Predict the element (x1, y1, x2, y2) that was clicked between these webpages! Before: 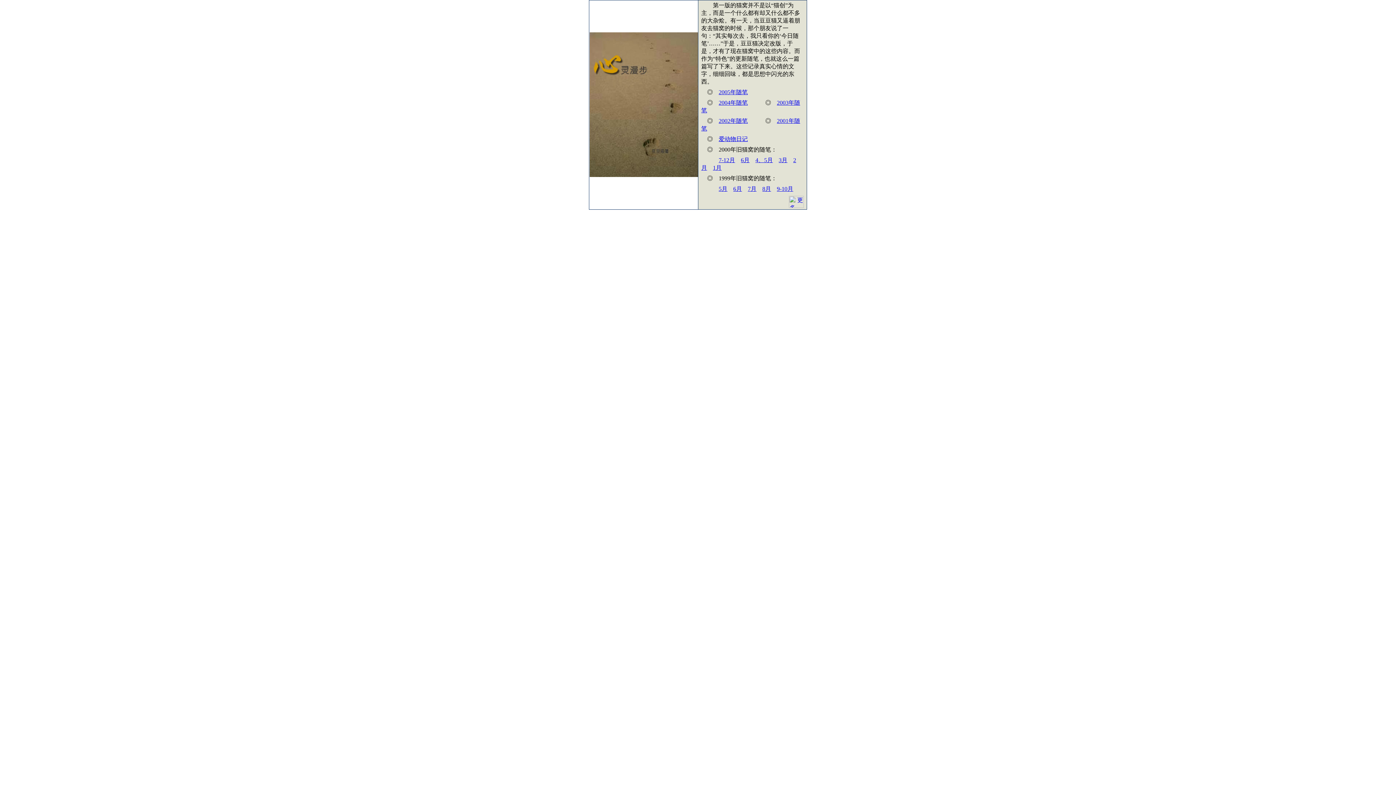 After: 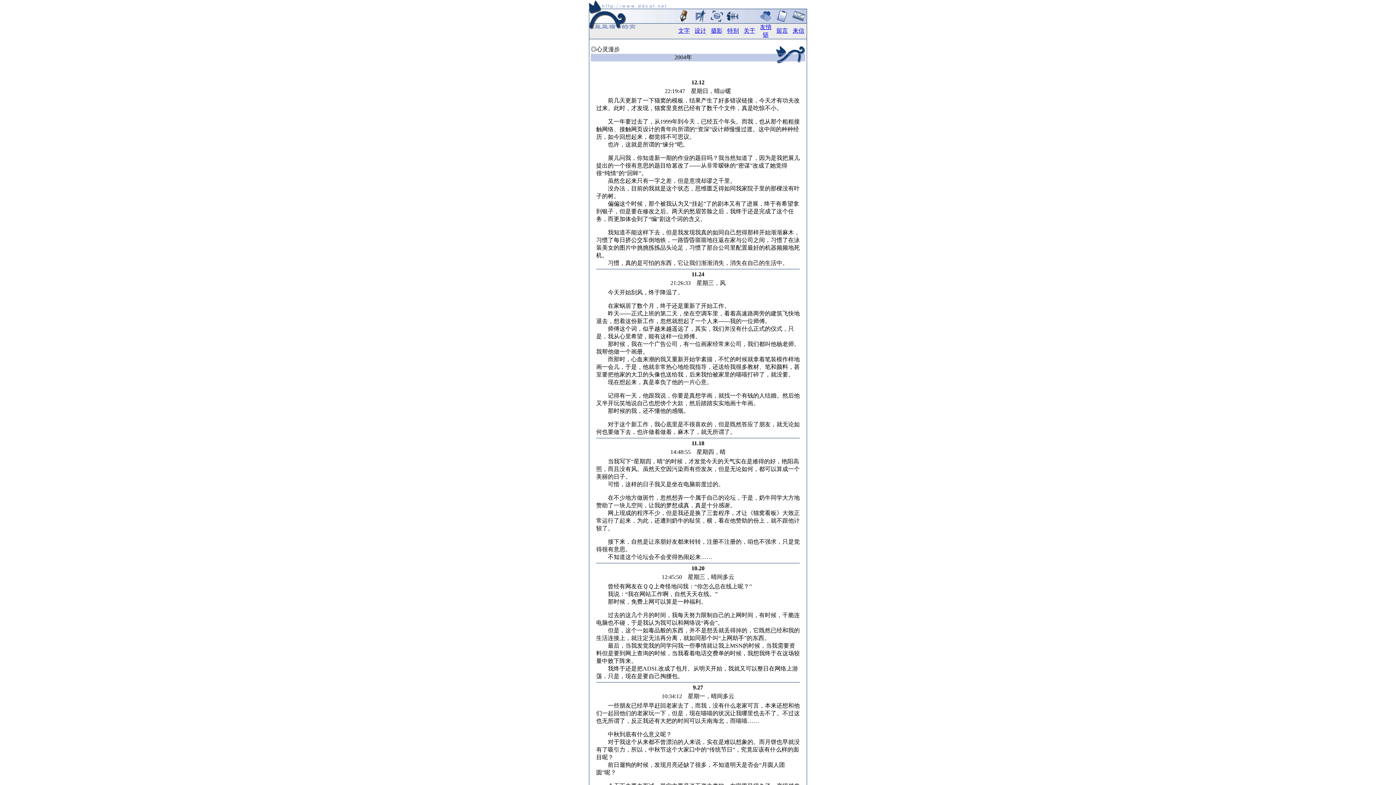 Action: label: 2004年随笔 bbox: (718, 99, 748, 105)